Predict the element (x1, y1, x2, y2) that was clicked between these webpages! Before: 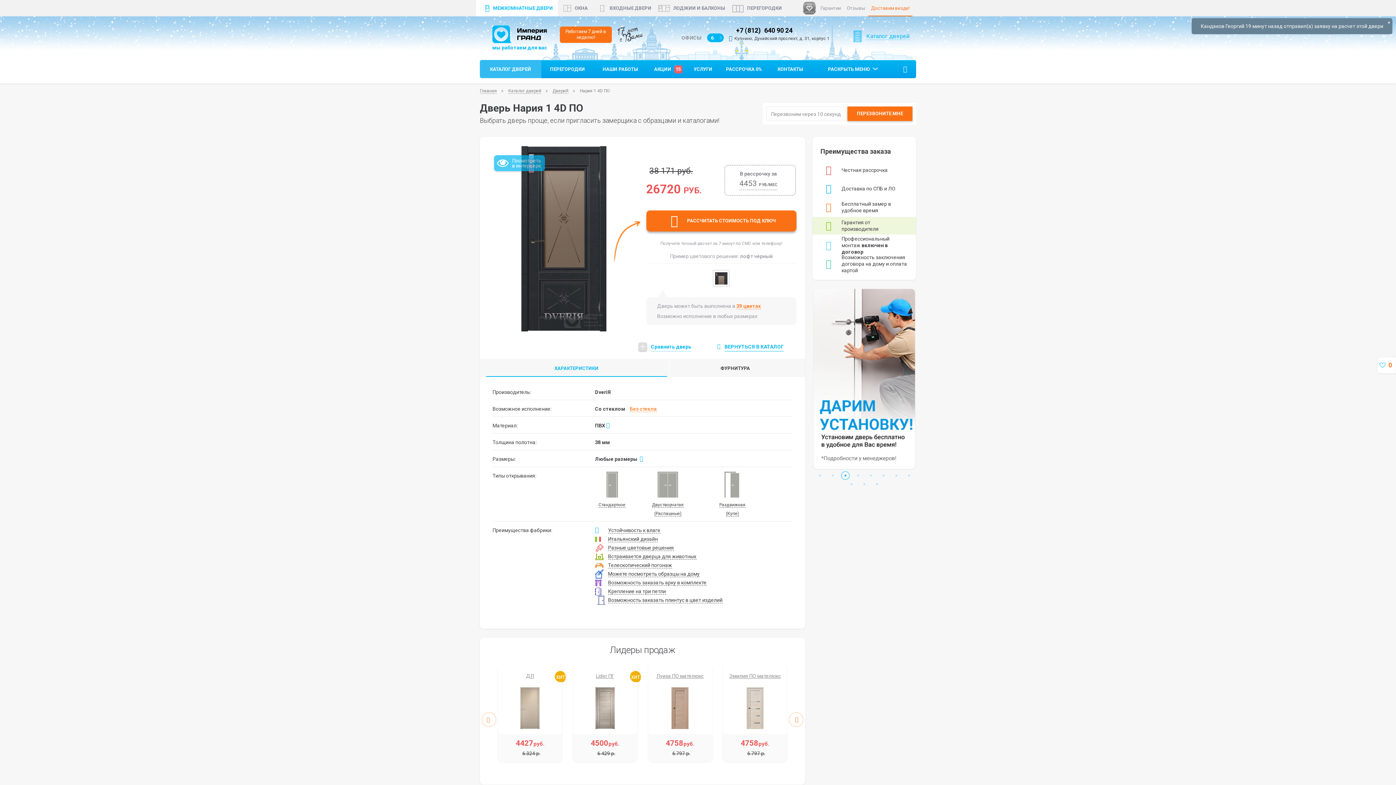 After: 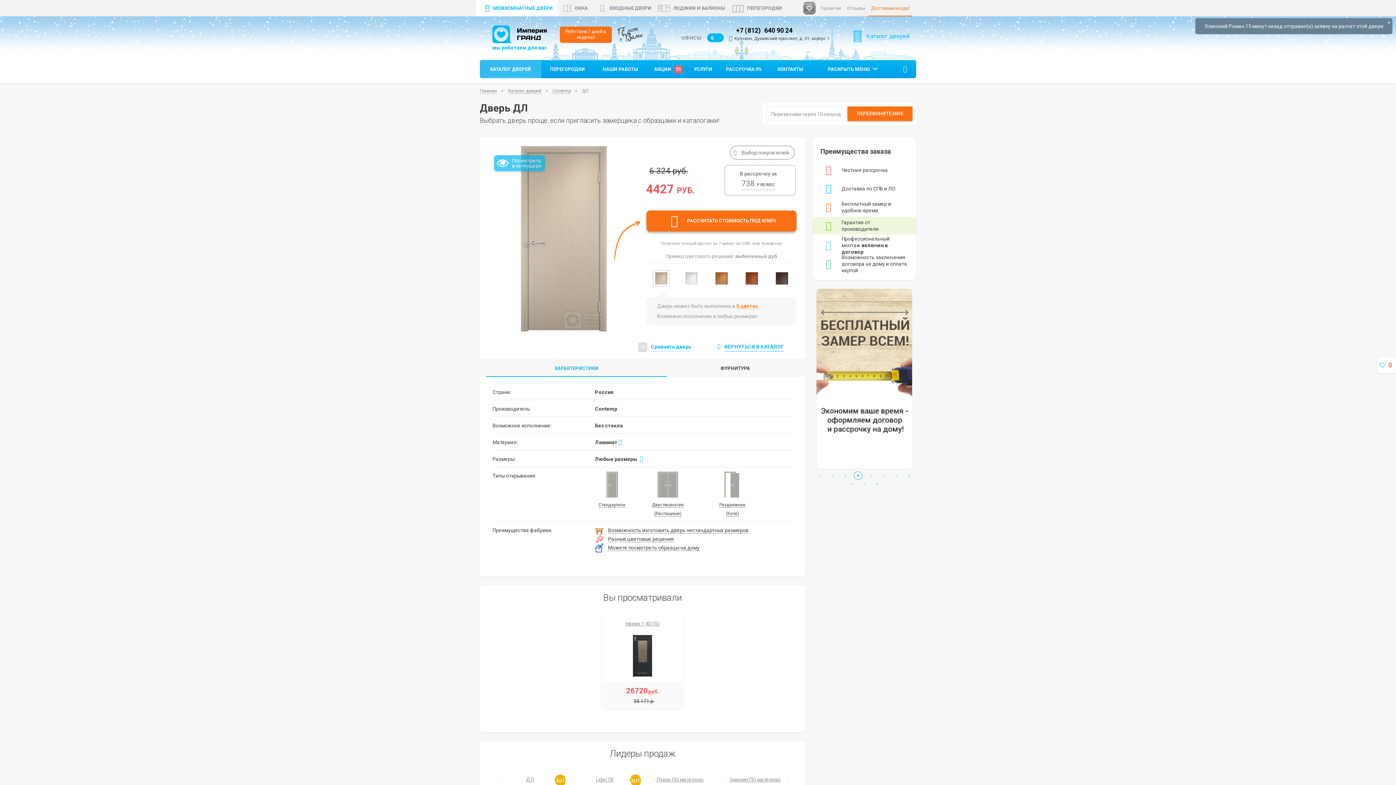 Action: bbox: (501, 665, 558, 687) label: ДЛ